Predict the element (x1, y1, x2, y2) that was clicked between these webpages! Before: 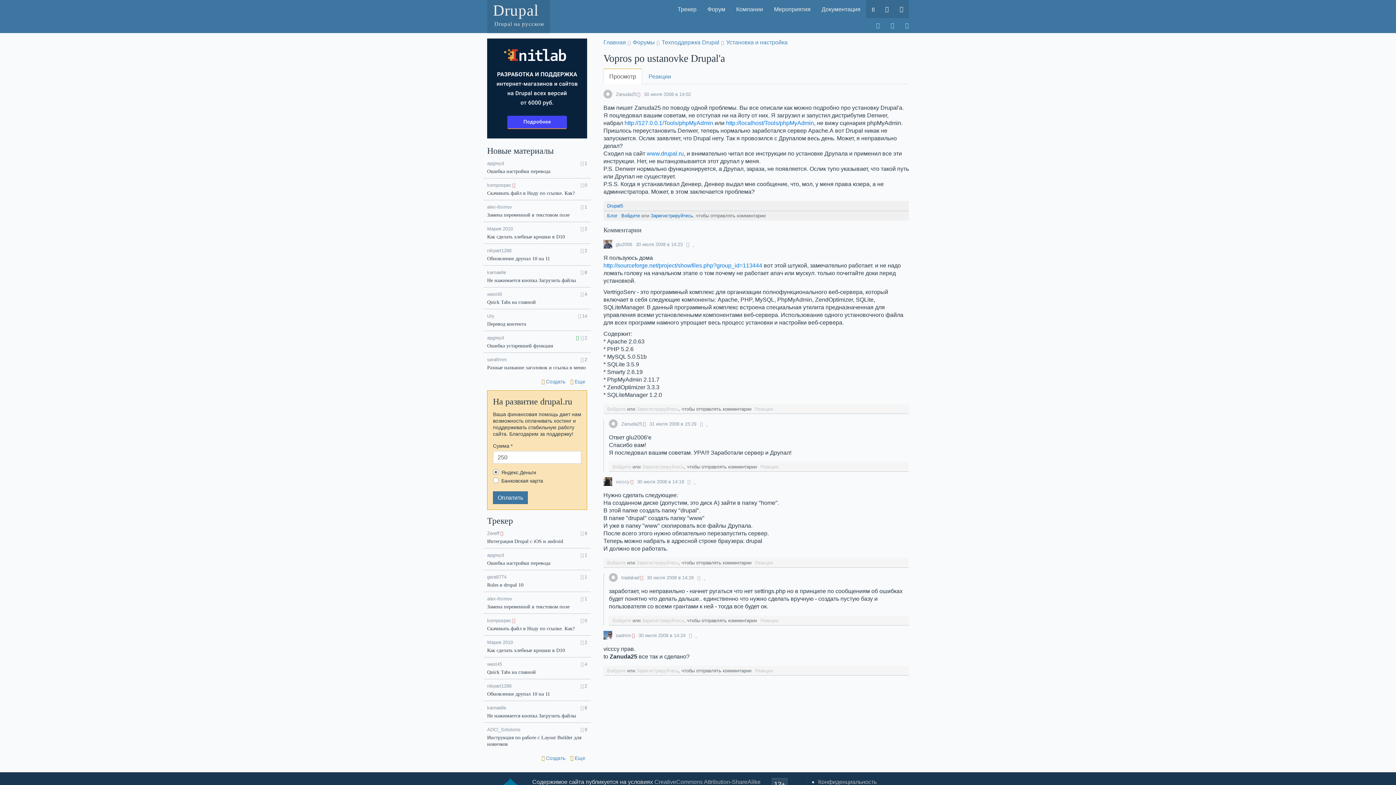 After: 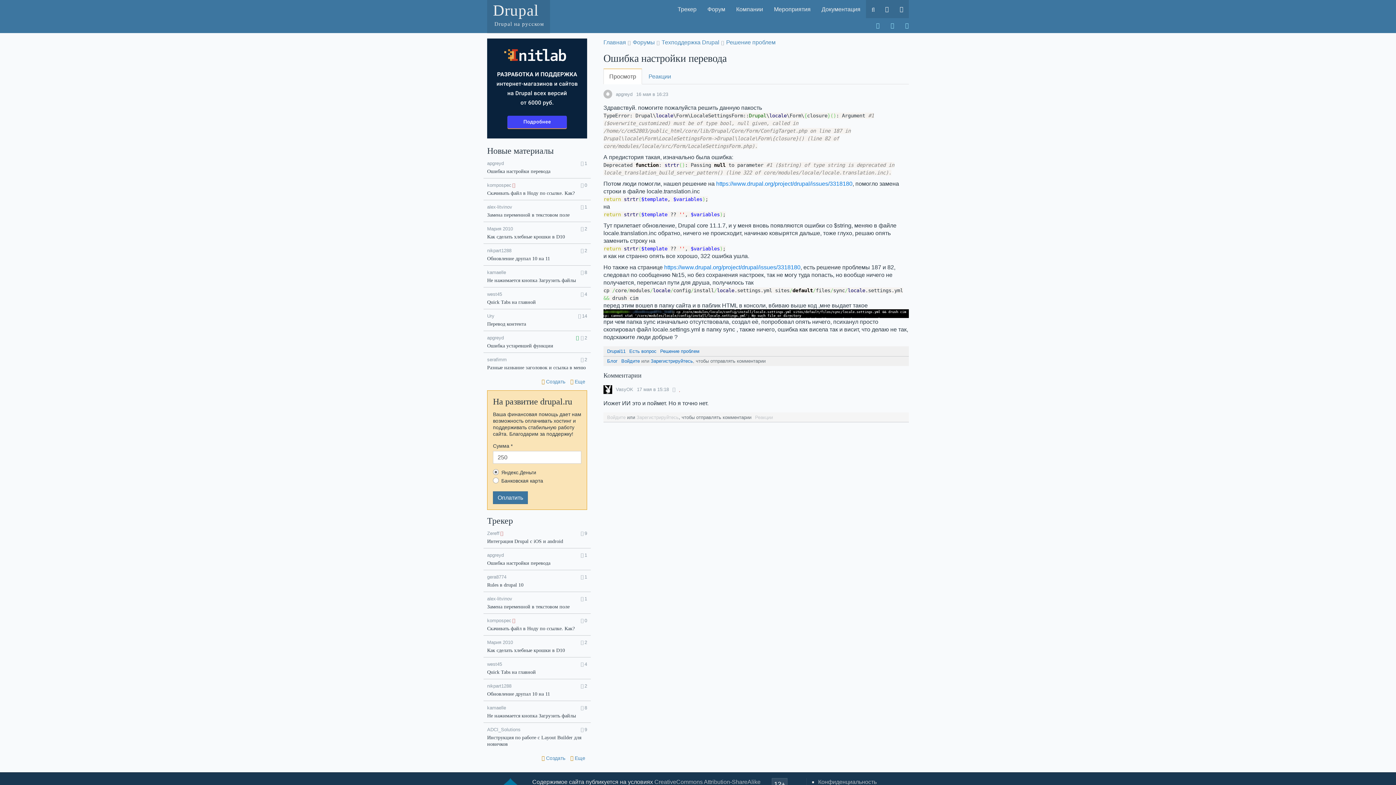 Action: label: Ошибка настройки перевода bbox: (487, 168, 550, 174)